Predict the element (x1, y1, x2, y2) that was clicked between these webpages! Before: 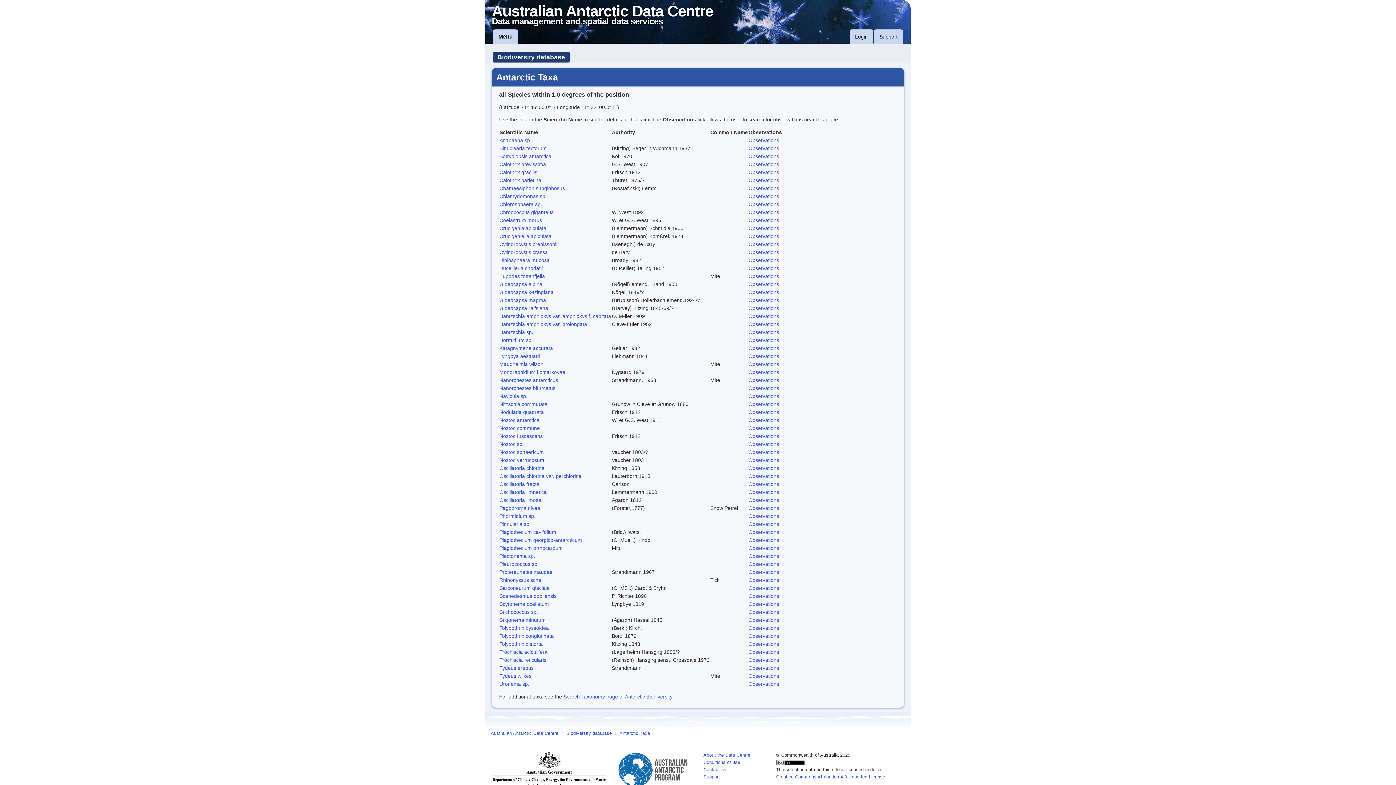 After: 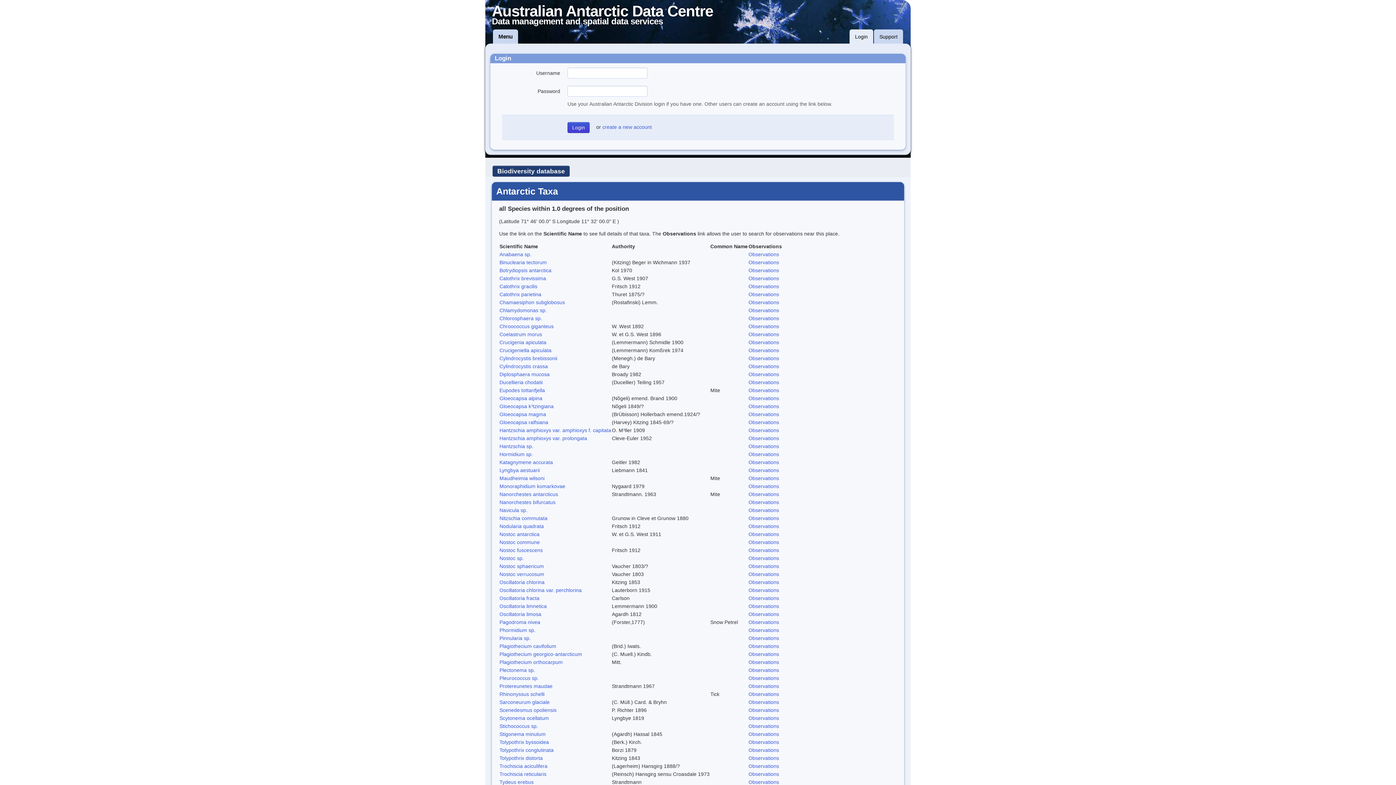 Action: label: Login bbox: (849, 29, 873, 44)